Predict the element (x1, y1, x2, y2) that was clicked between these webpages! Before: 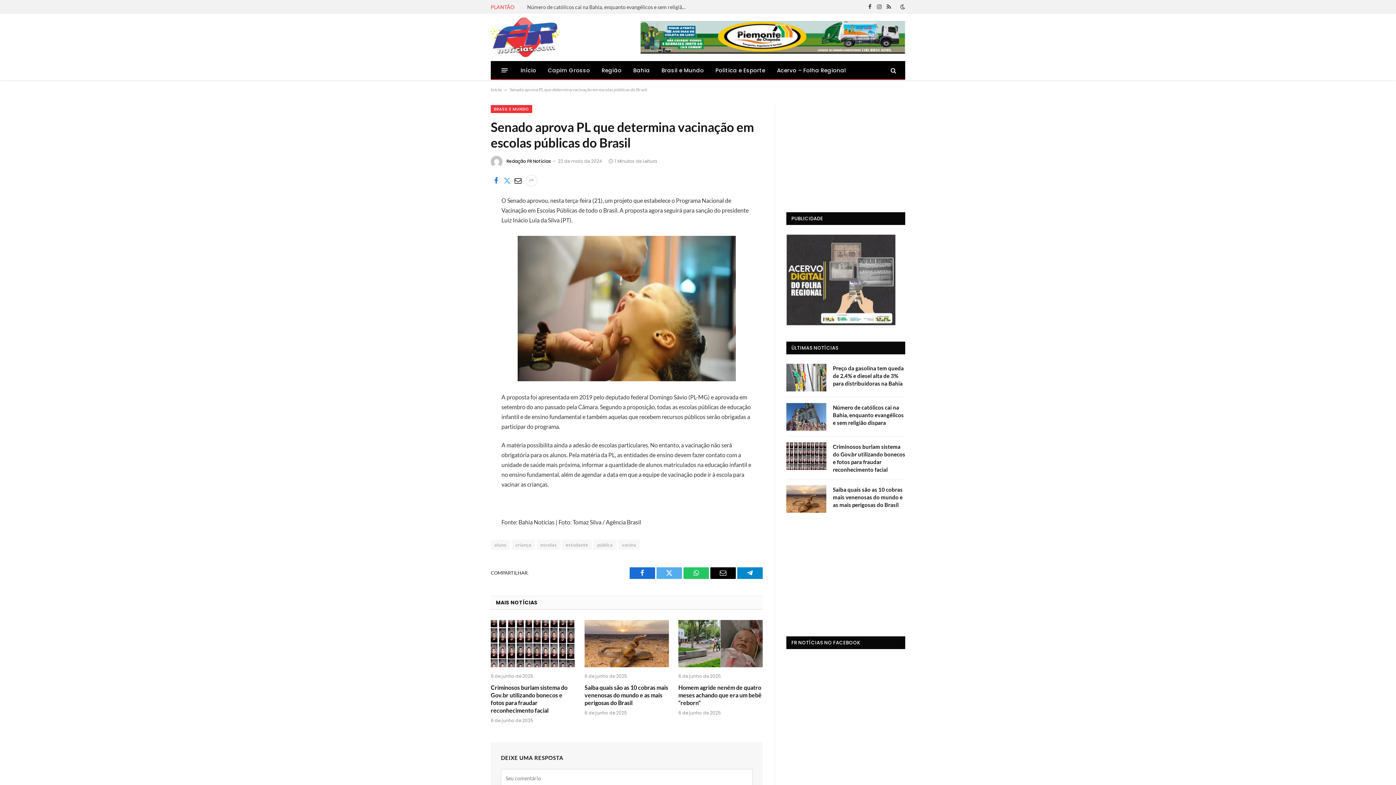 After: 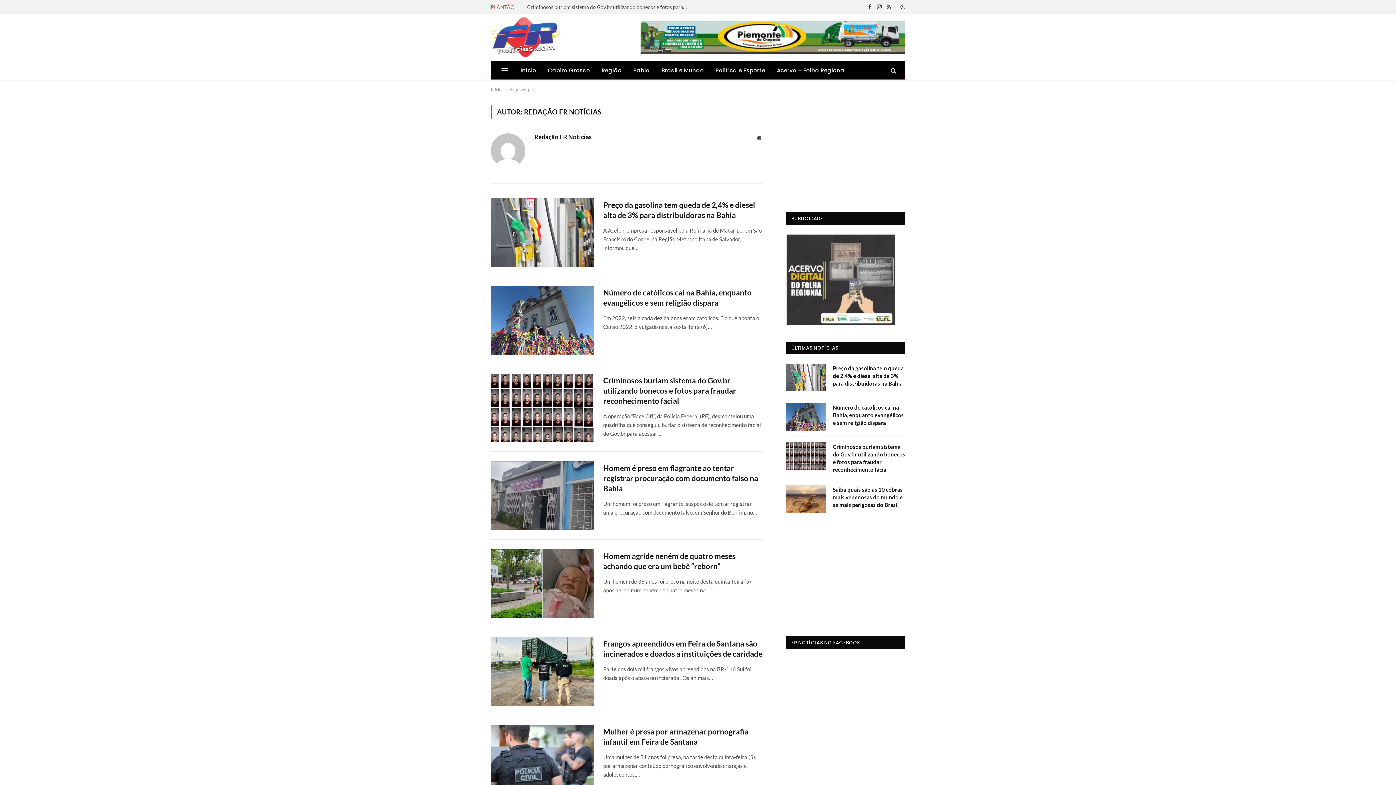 Action: label: Redação FR Notícias bbox: (506, 158, 551, 164)